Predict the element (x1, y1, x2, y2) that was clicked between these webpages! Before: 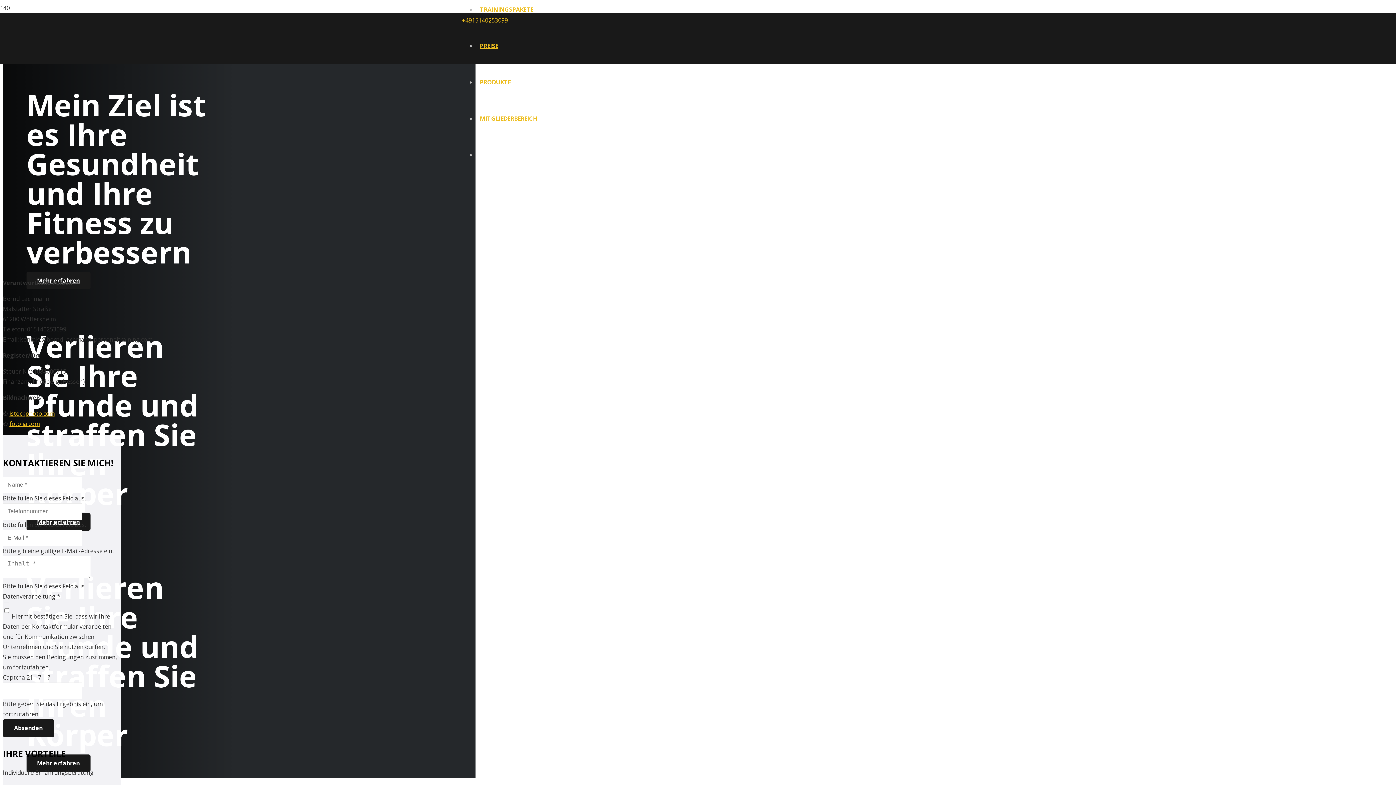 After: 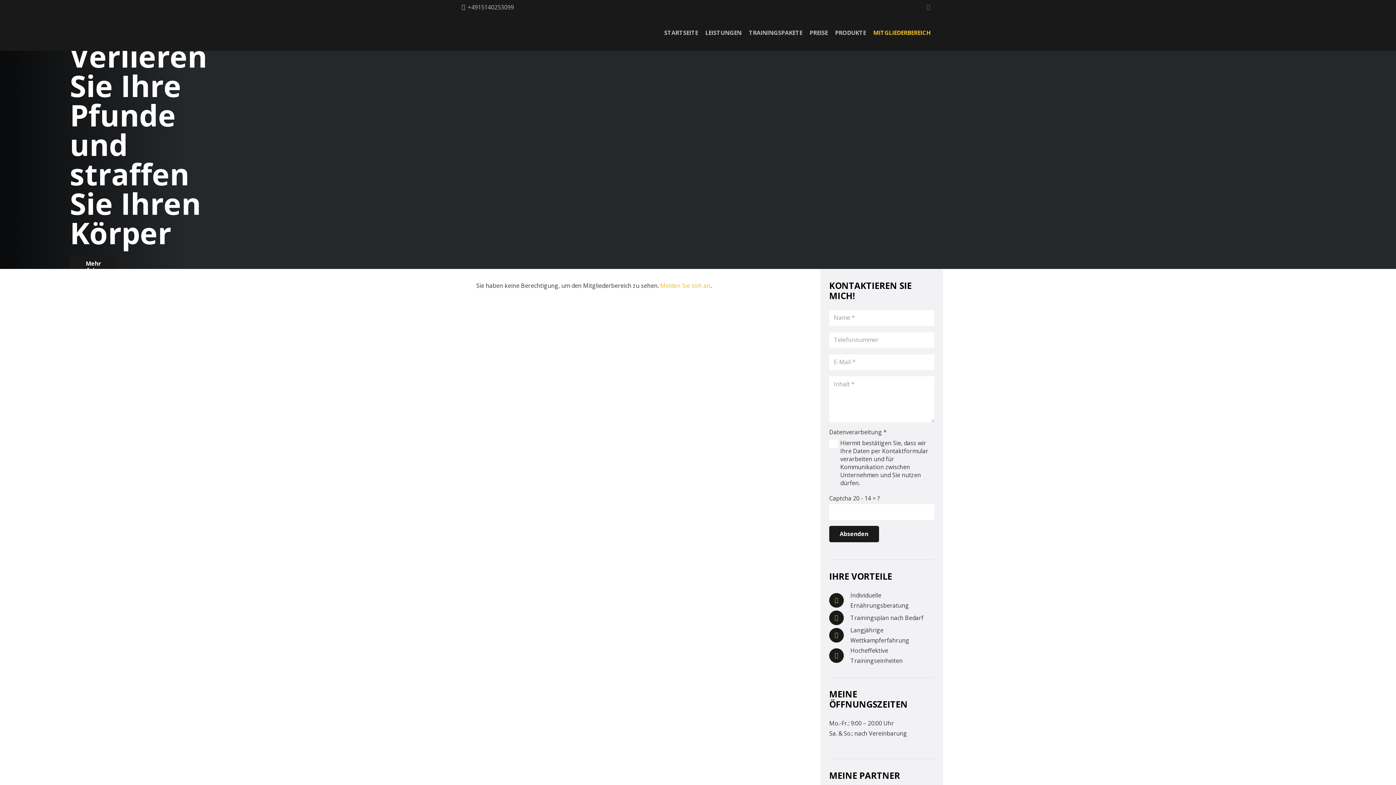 Action: label: MITGLIEDERBEREICH bbox: (476, 114, 541, 122)